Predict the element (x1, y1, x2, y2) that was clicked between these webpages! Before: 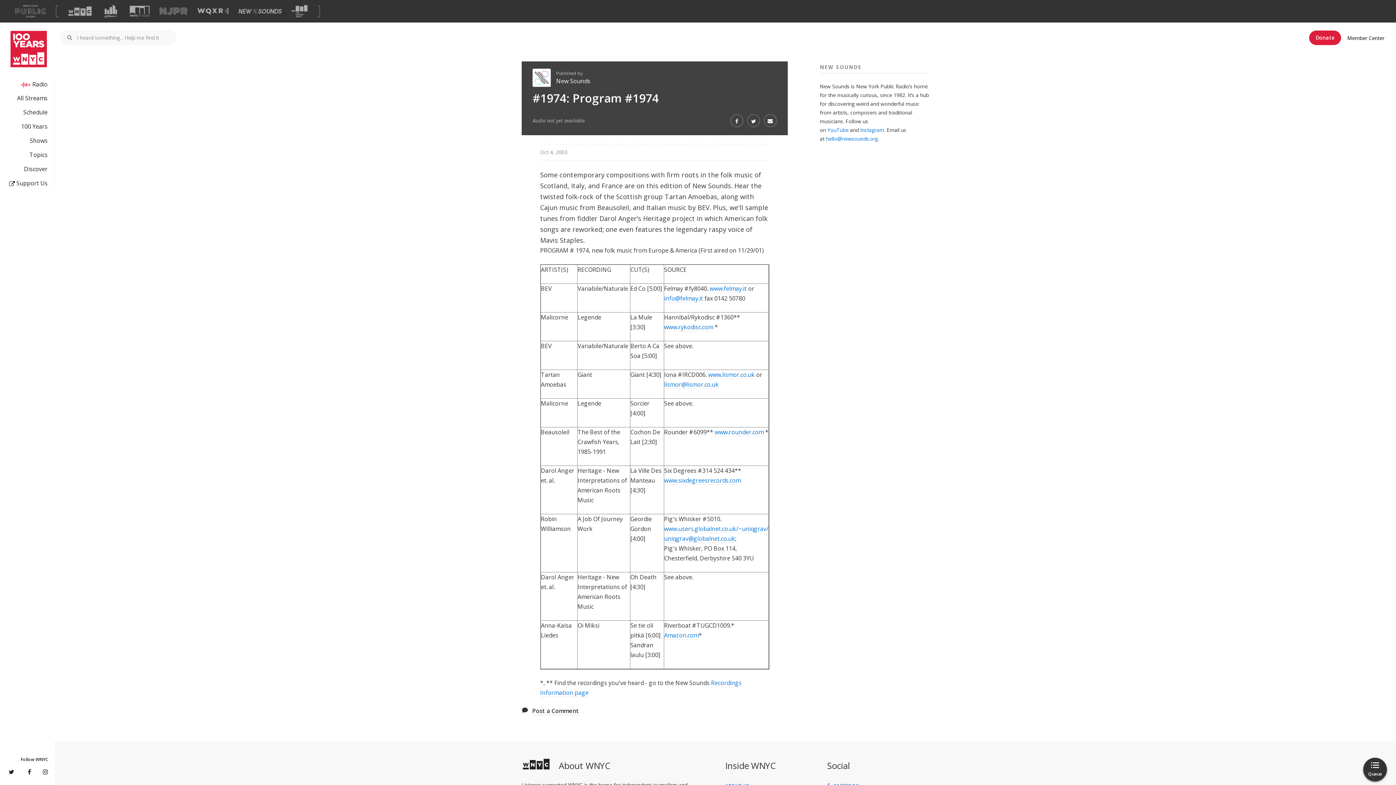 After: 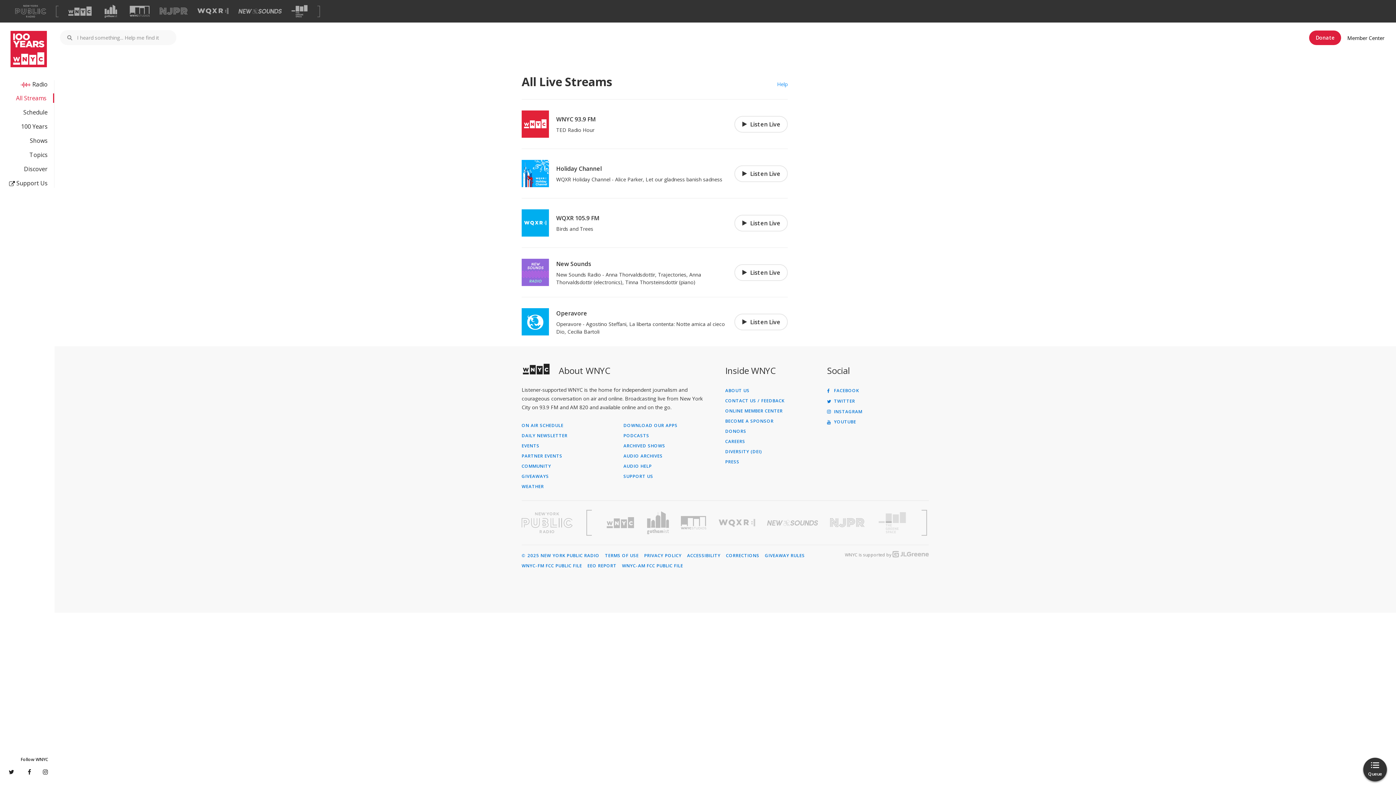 Action: bbox: (0, 93, 47, 102) label: All Streams